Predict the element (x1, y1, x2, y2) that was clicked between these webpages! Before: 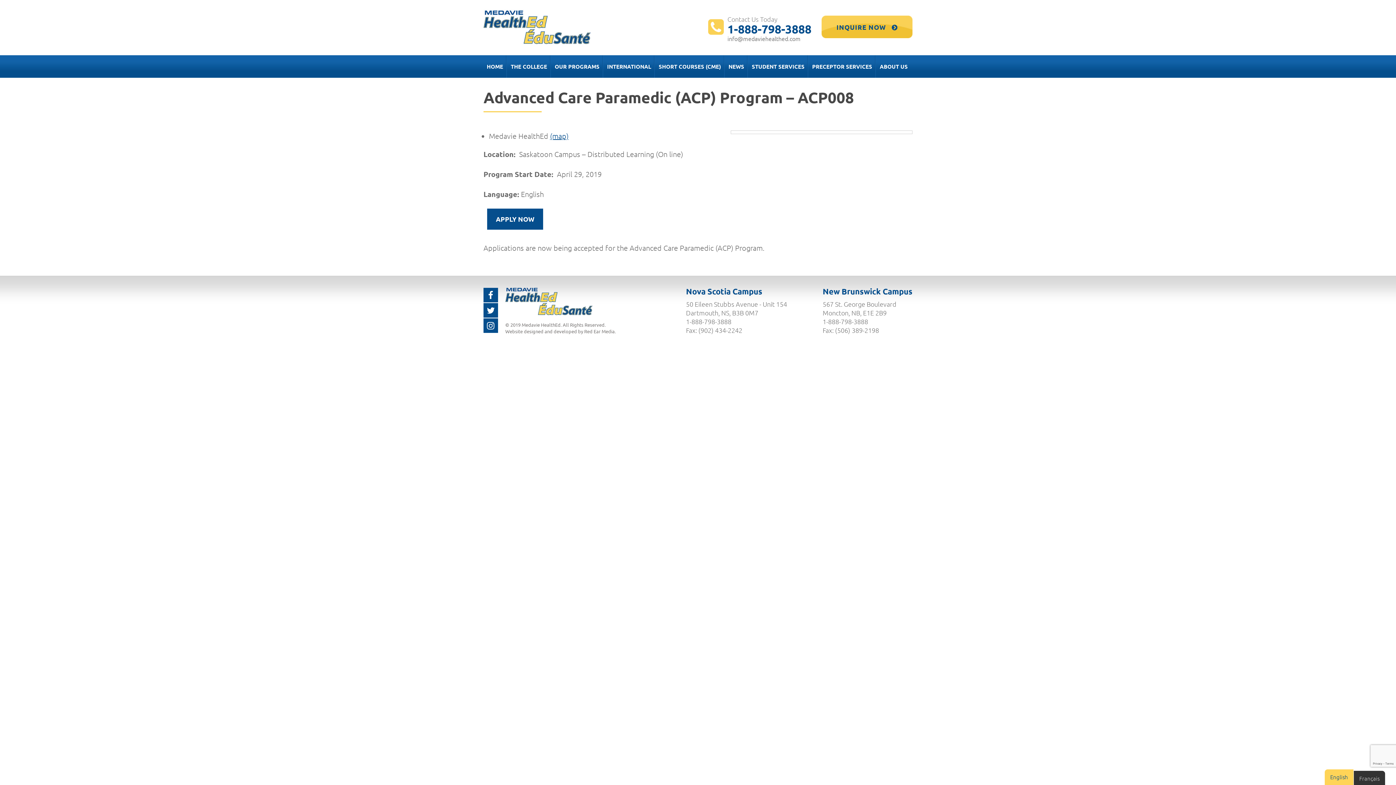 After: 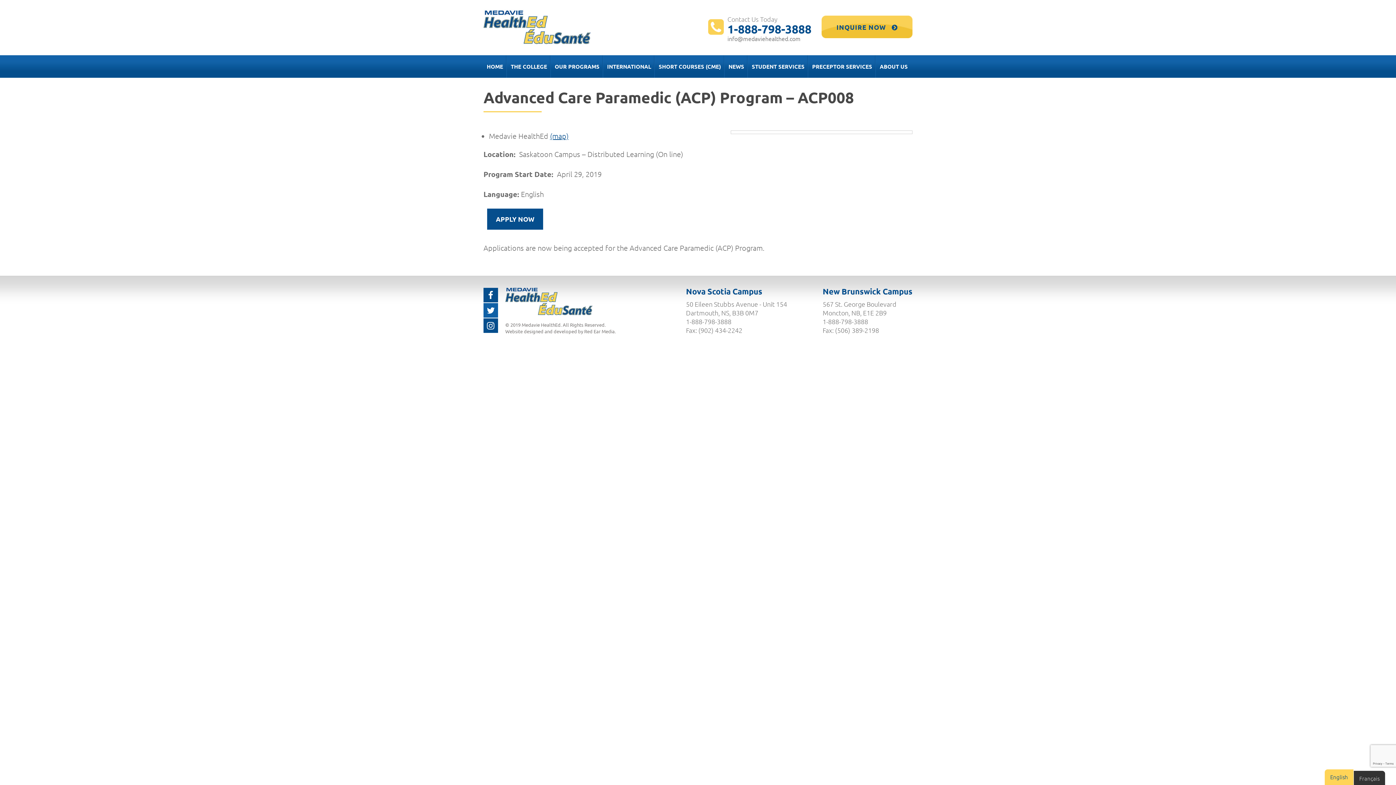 Action: bbox: (483, 303, 498, 317)